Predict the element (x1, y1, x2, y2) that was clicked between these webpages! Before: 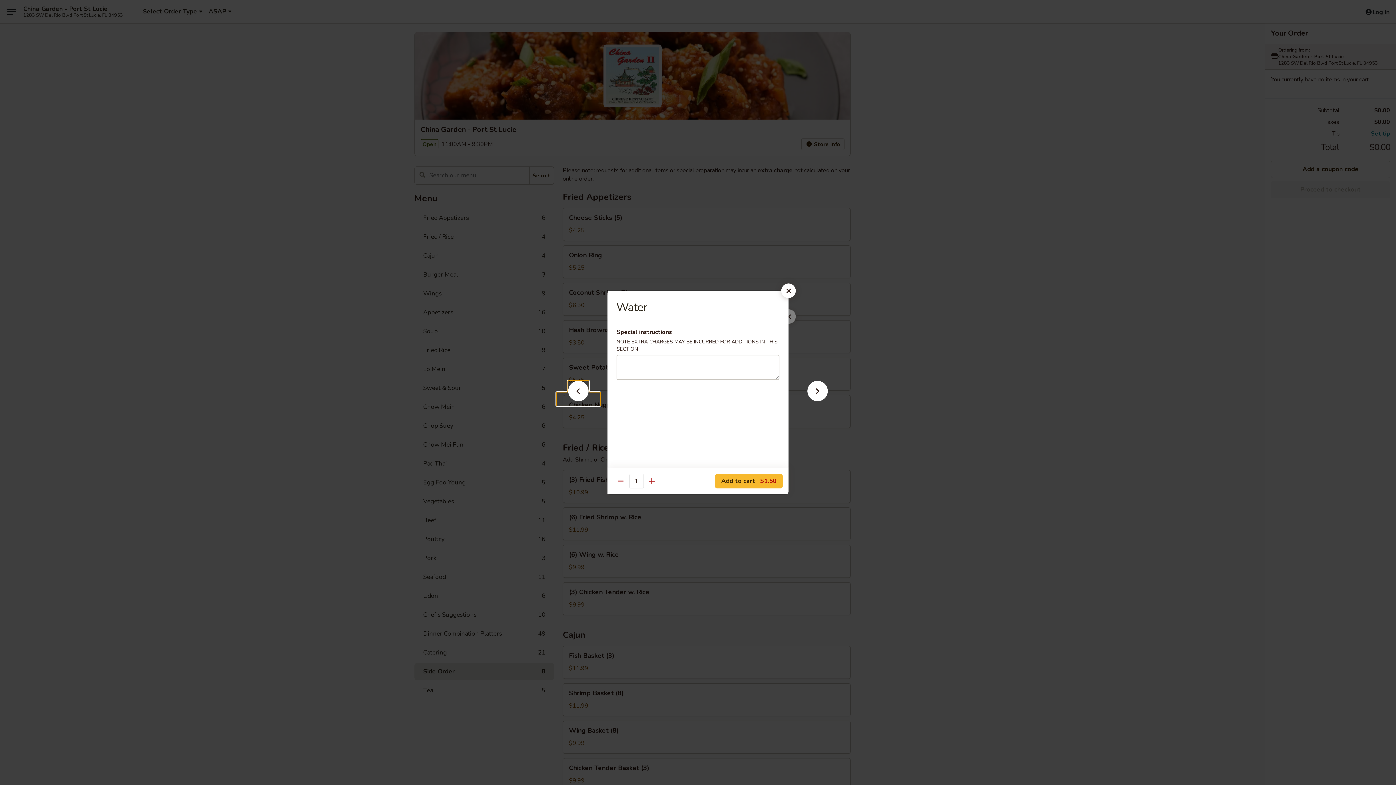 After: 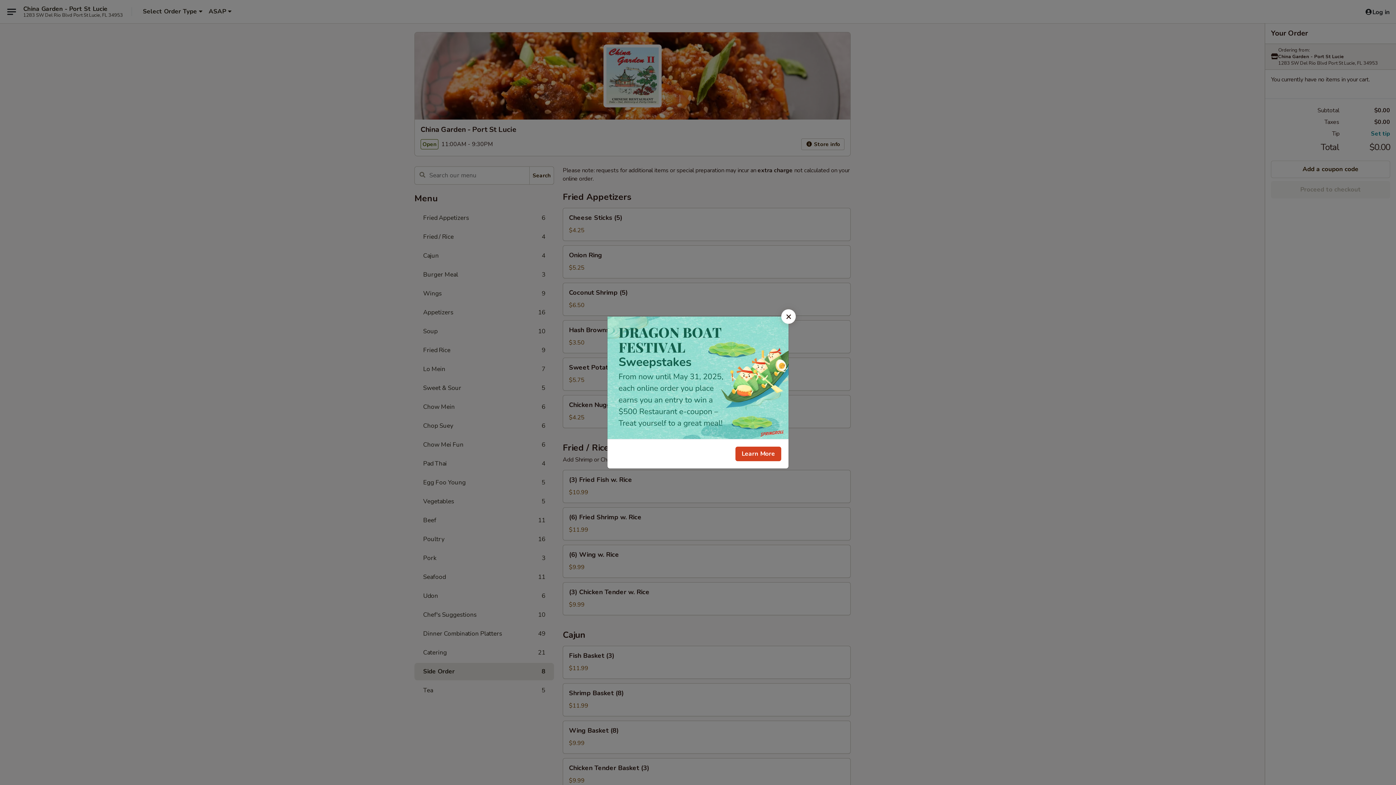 Action: bbox: (781, 283, 796, 298)